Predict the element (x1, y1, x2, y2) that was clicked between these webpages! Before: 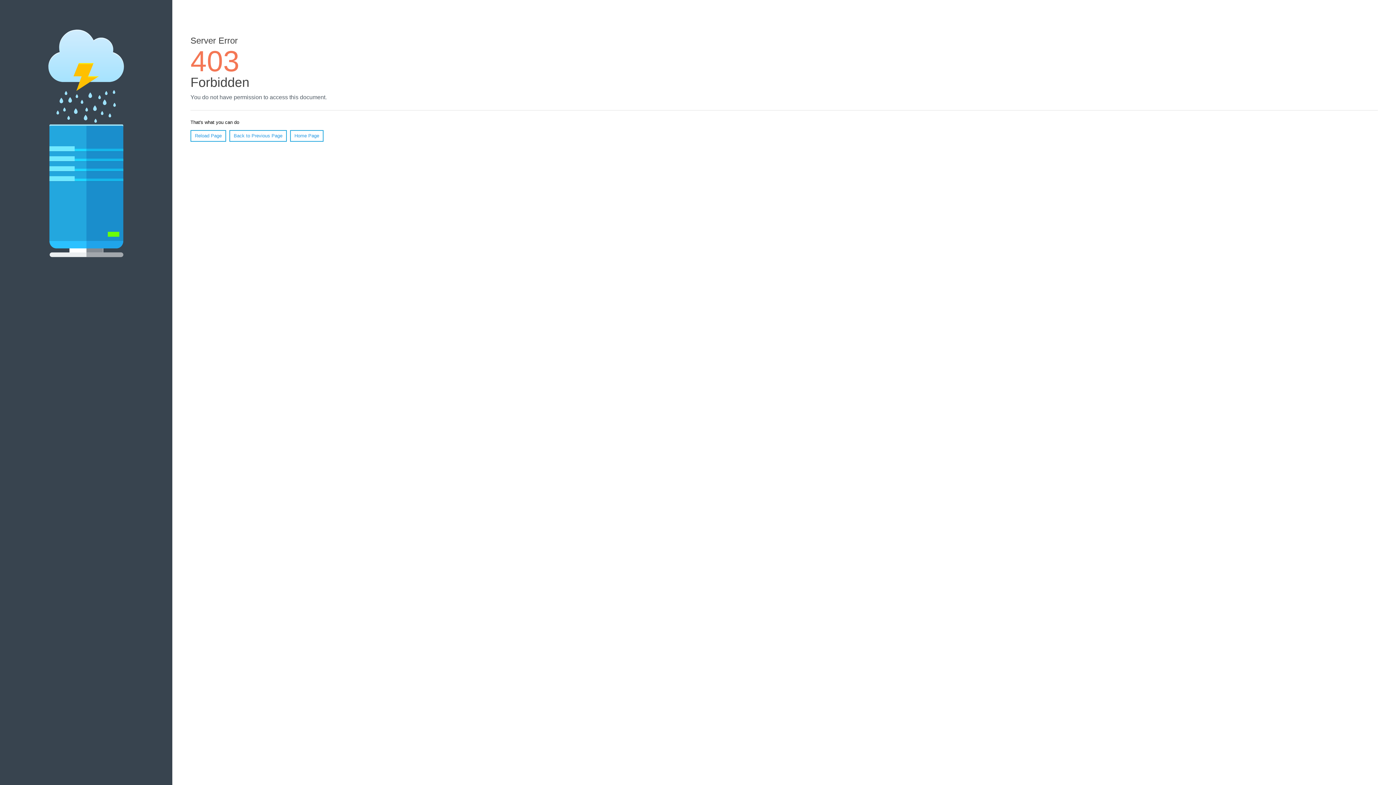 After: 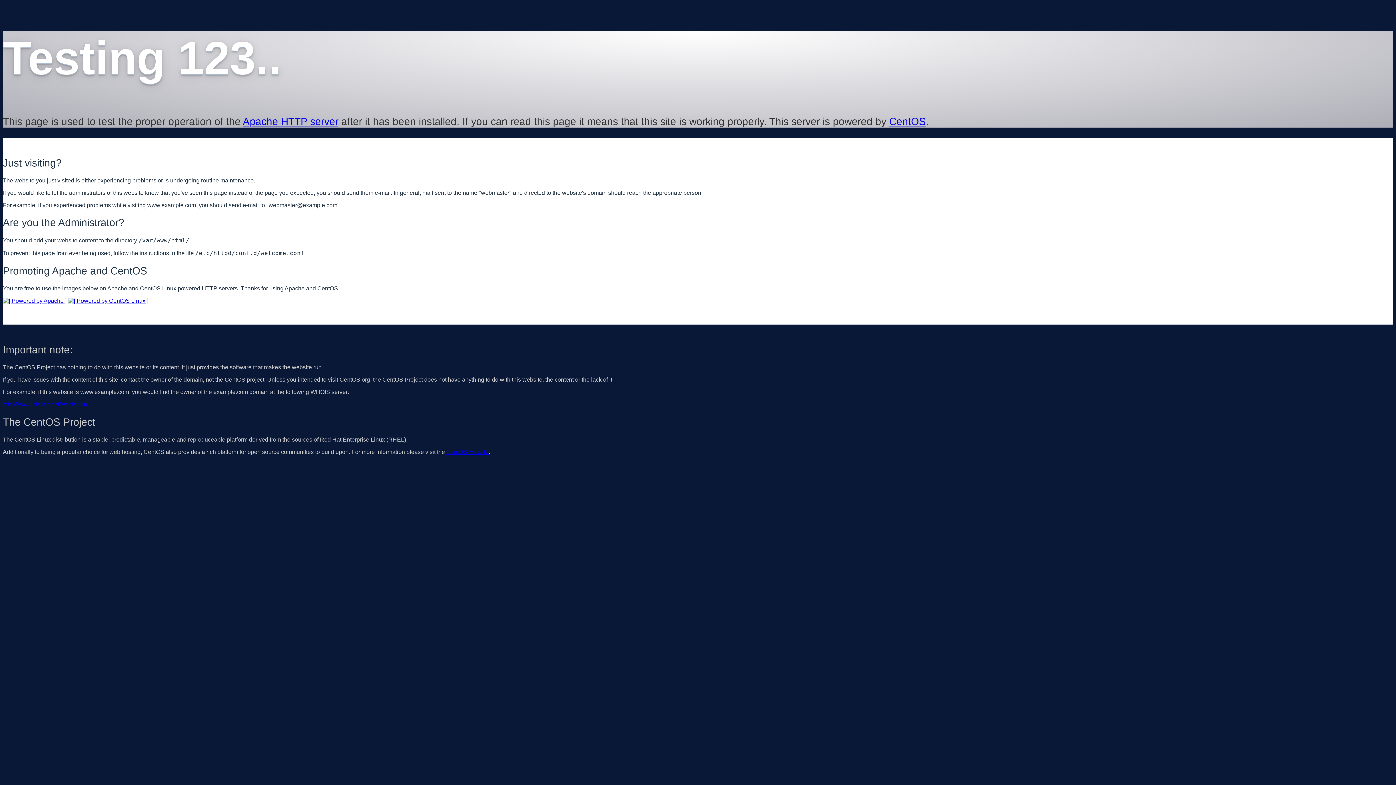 Action: bbox: (290, 130, 323, 141) label: Home Page